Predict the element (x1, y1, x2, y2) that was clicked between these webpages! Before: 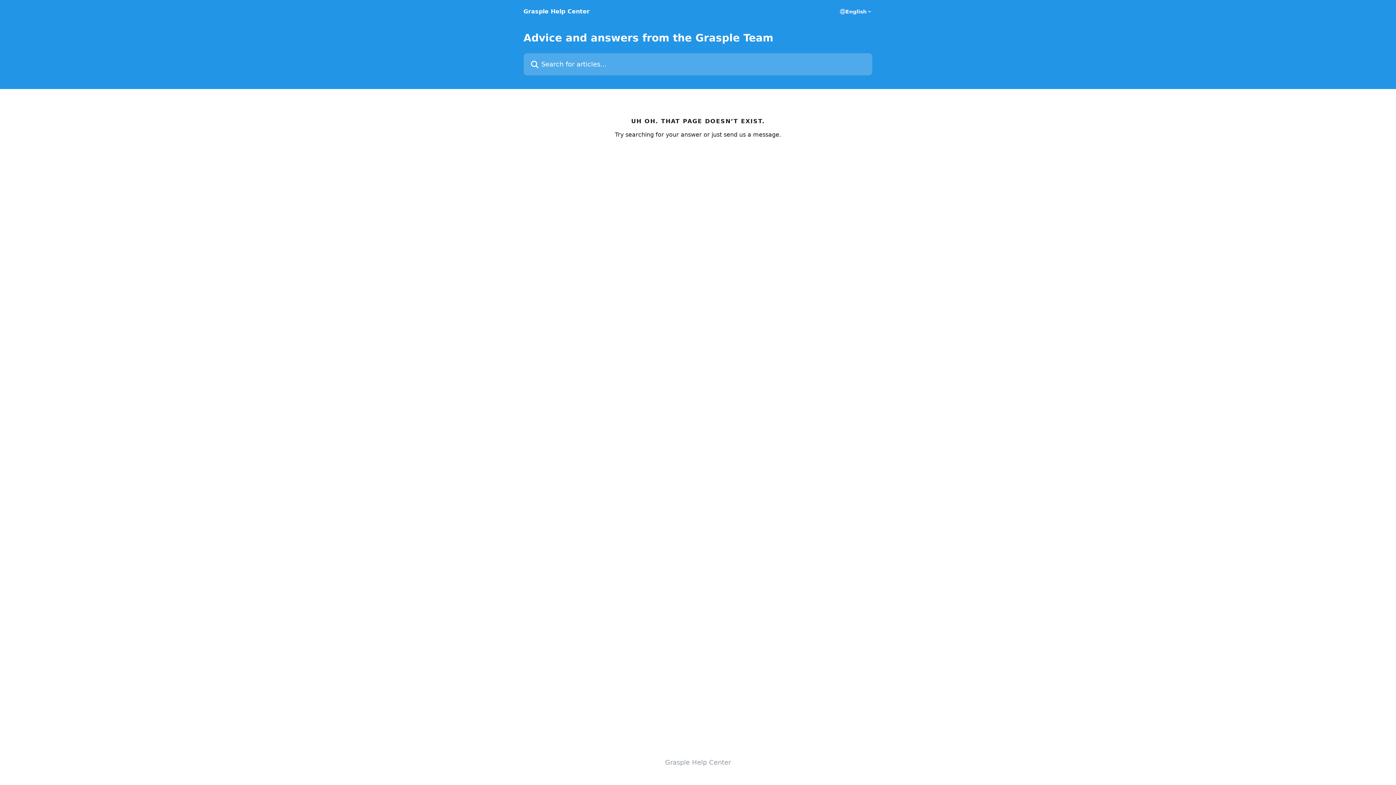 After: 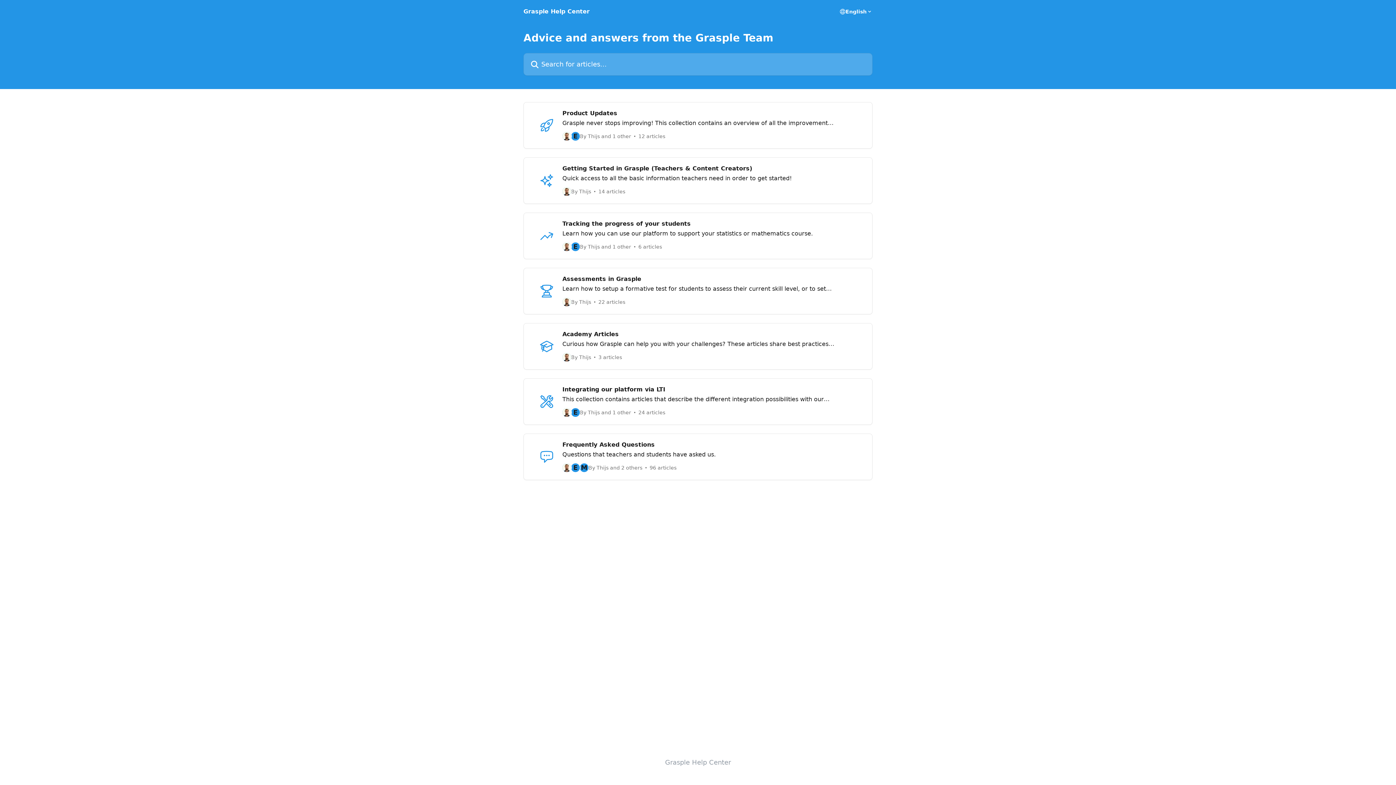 Action: label: Grasple Help Center bbox: (665, 758, 731, 766)